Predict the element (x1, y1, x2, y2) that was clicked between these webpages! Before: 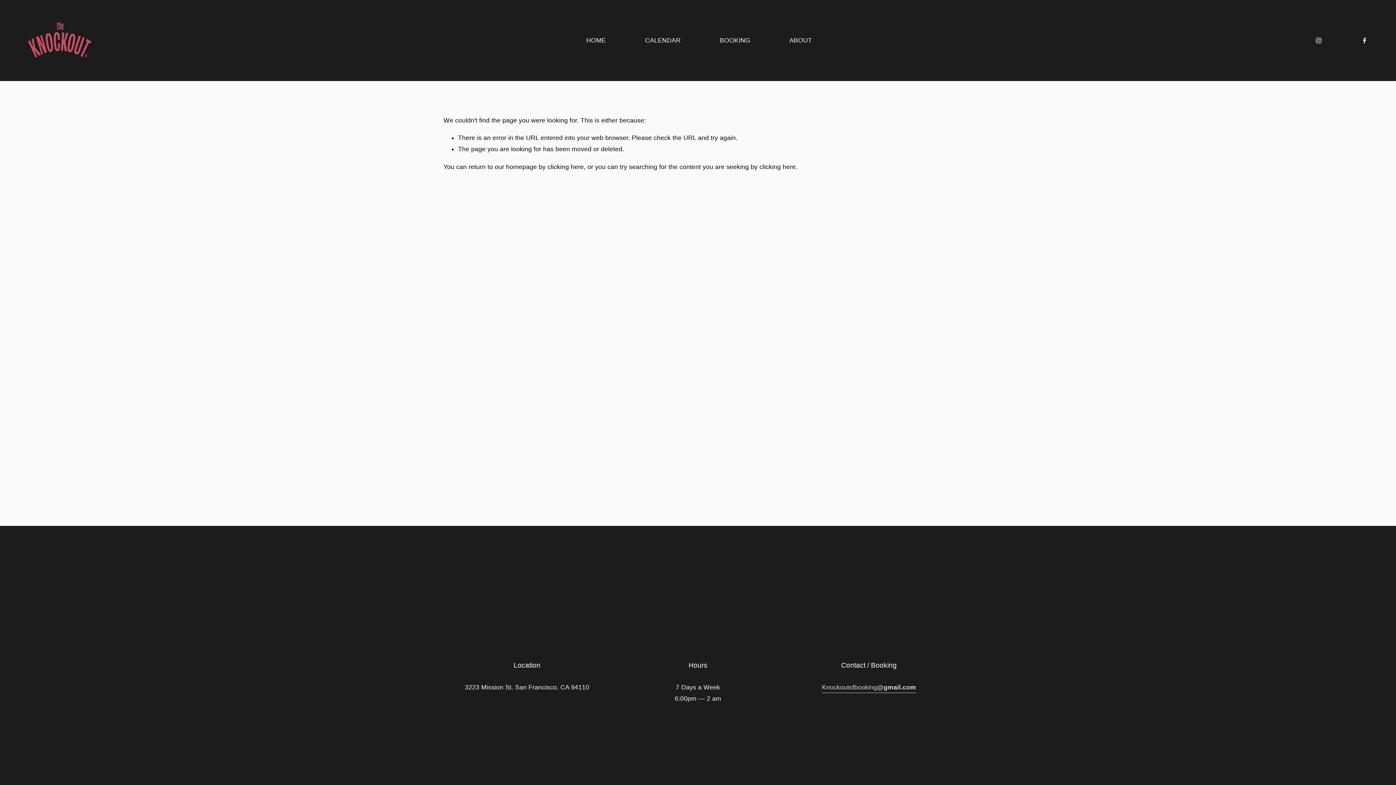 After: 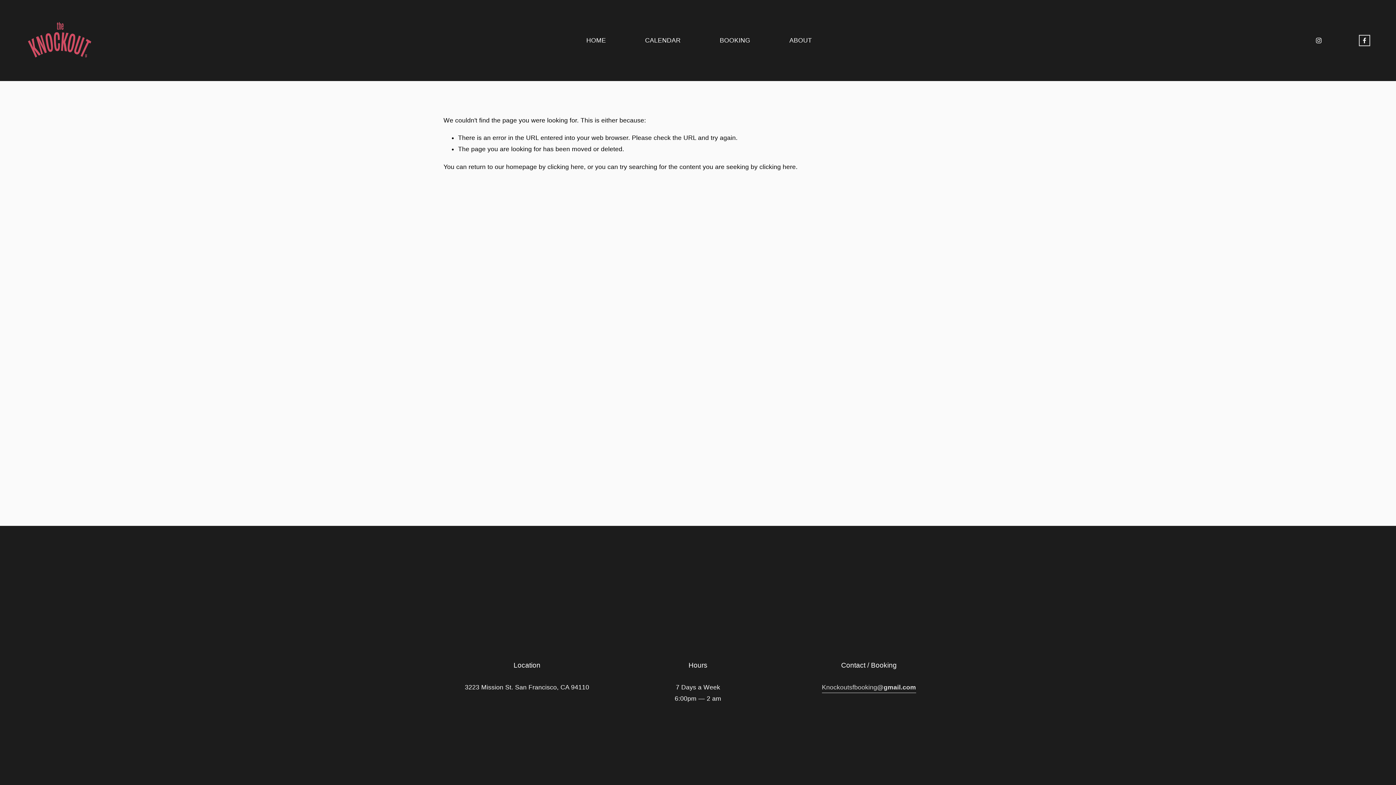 Action: bbox: (1361, 37, 1368, 43) label: Facebook